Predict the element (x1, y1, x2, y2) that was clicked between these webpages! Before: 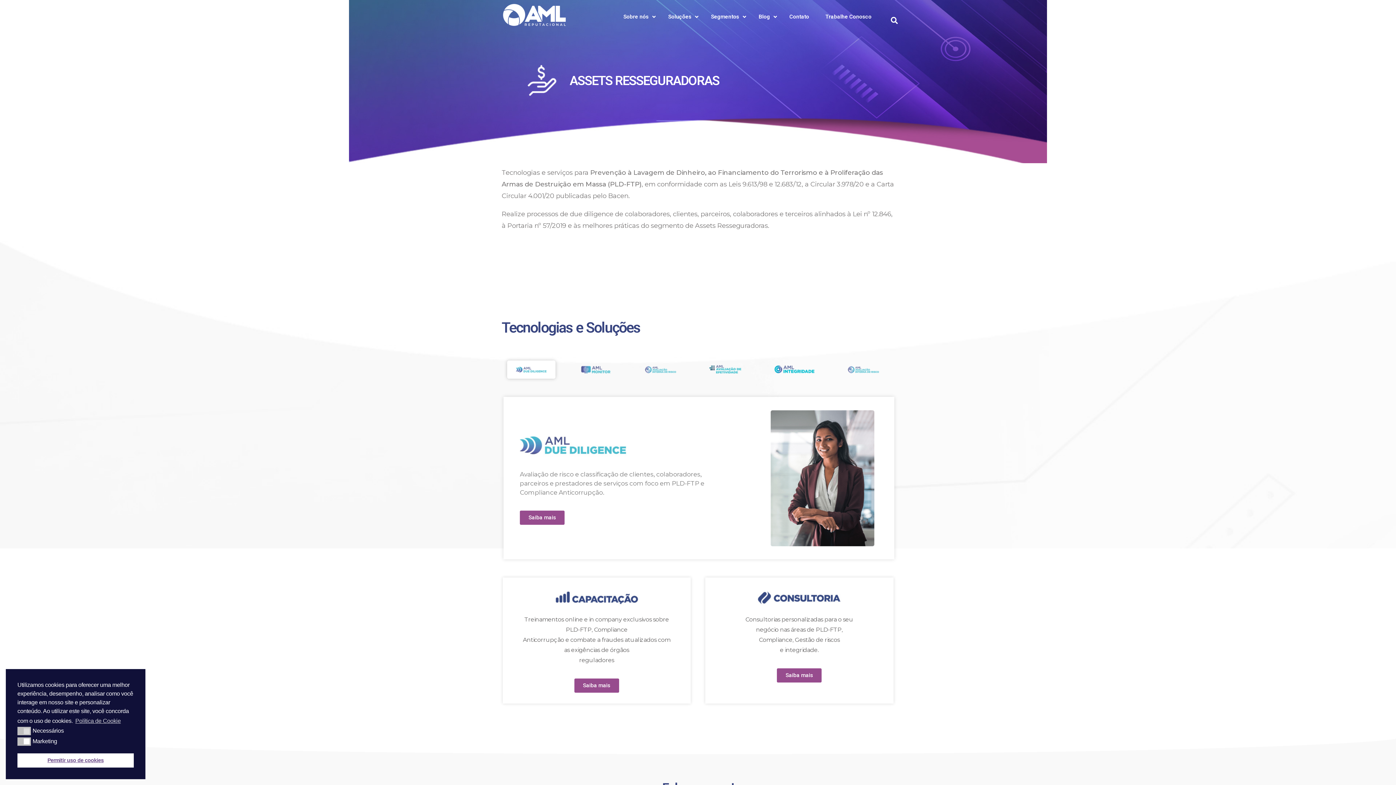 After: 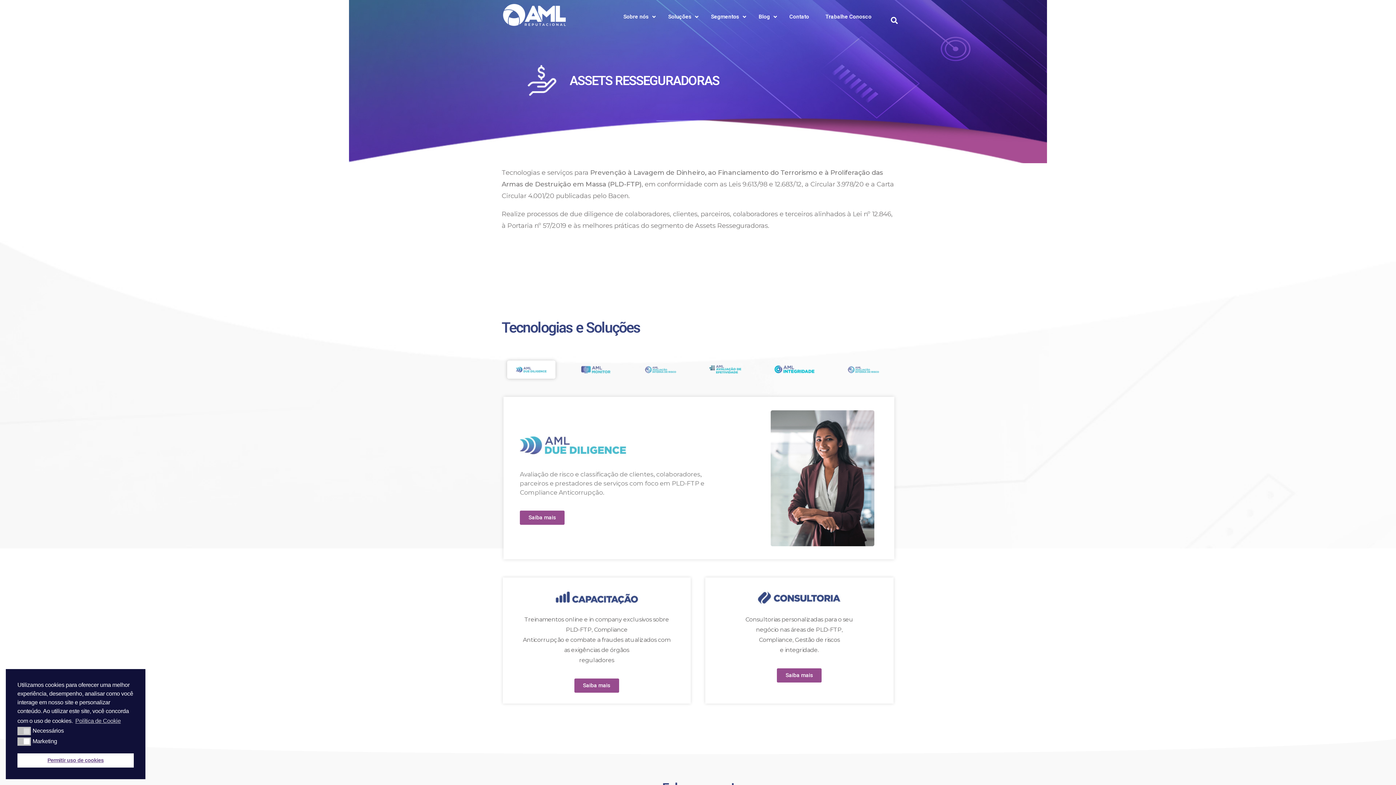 Action: bbox: (520, 433, 626, 459)